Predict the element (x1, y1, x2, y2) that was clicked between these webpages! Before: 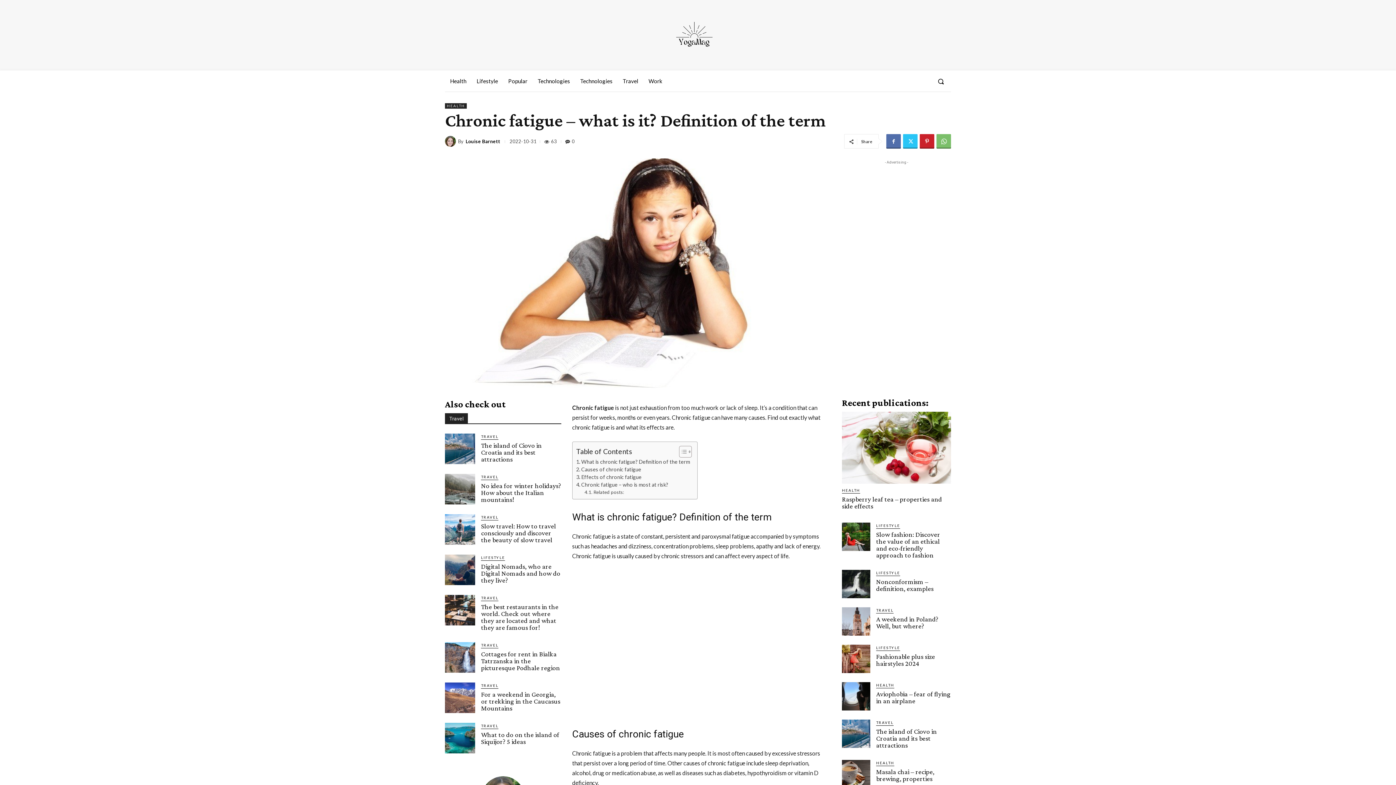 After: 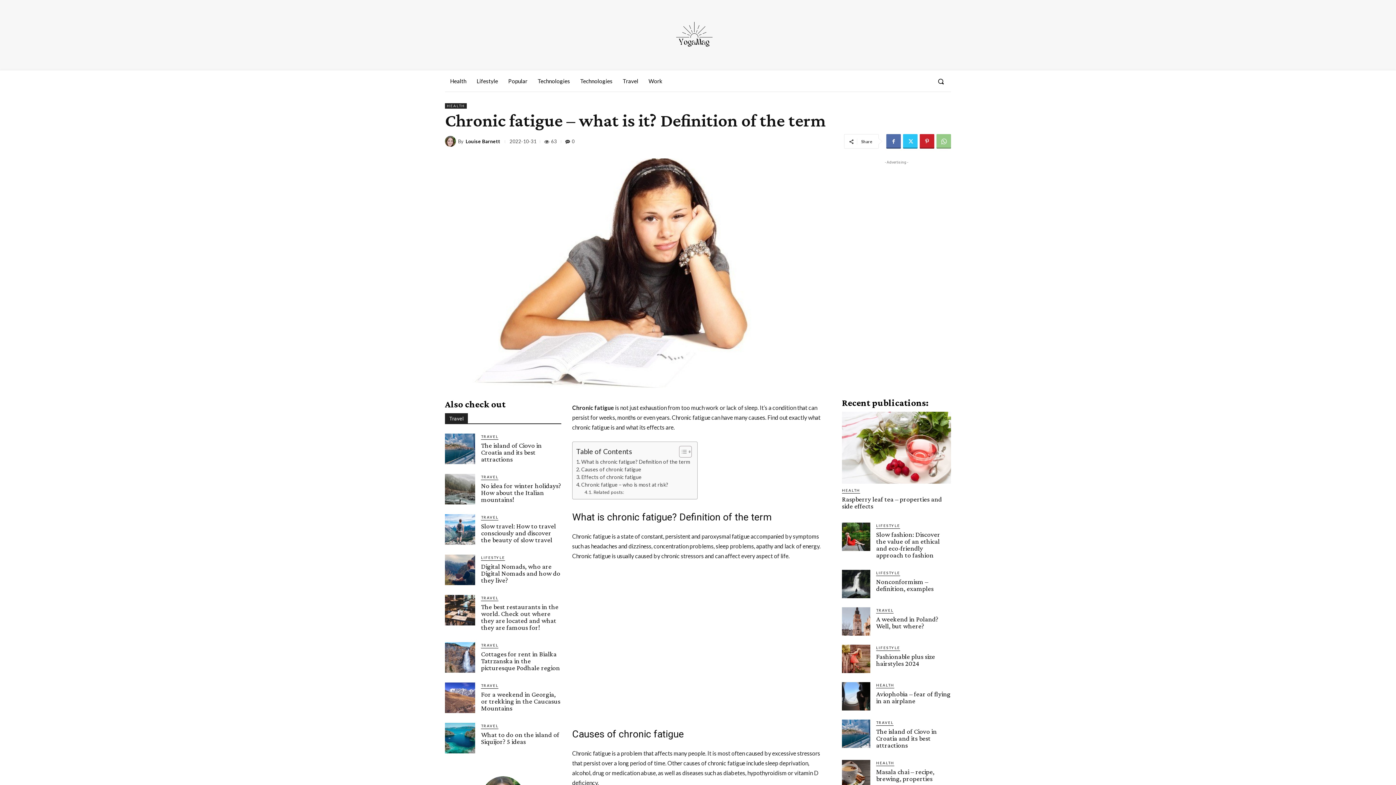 Action: bbox: (936, 134, 951, 148)